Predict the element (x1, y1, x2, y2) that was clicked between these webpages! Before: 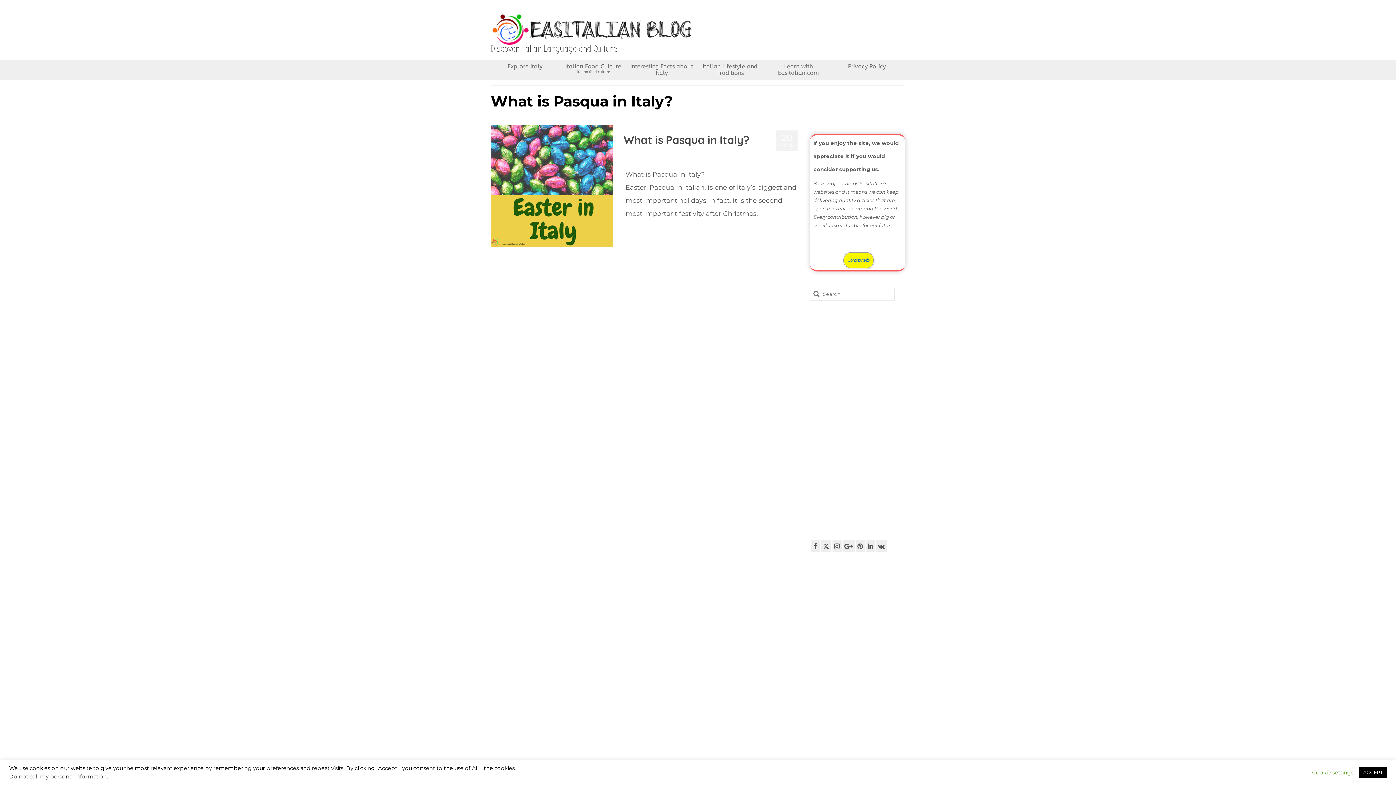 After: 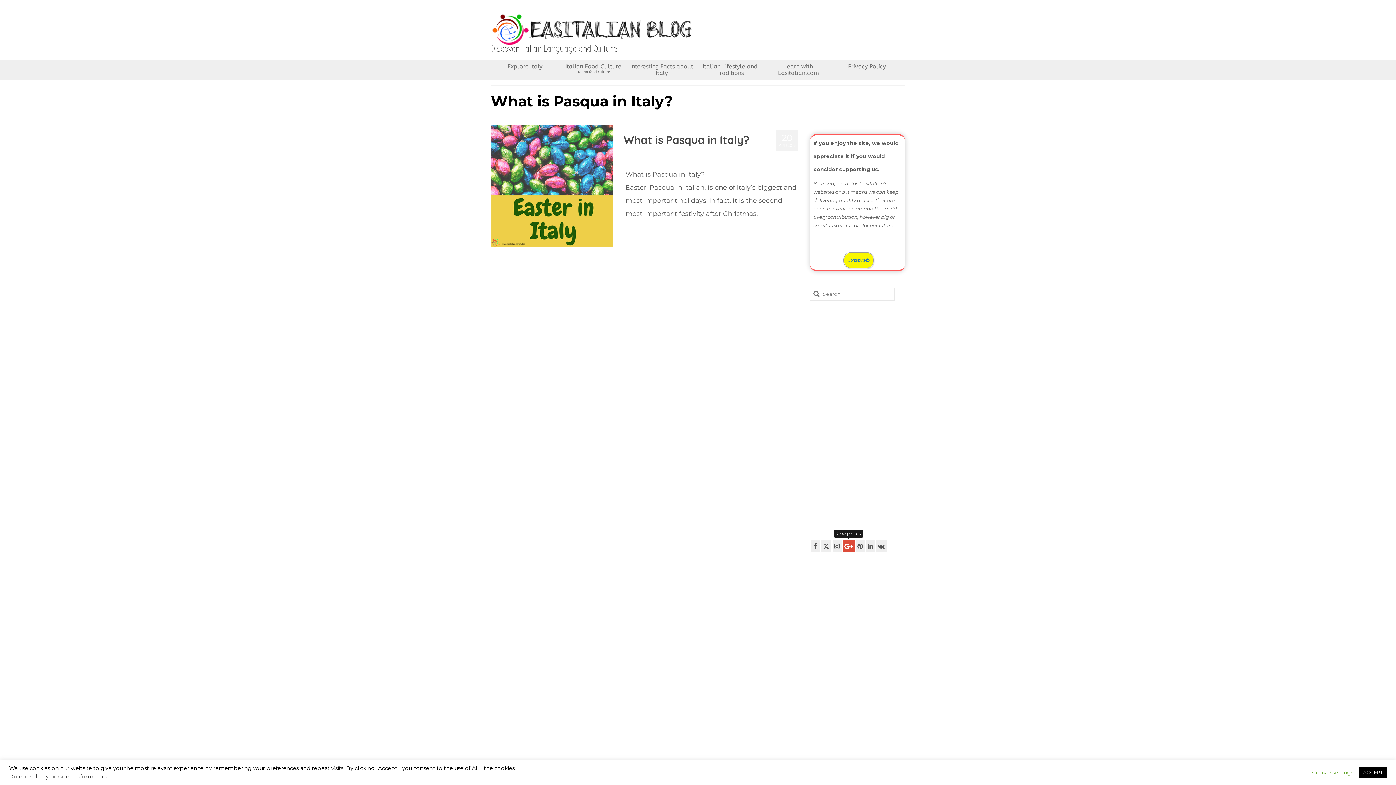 Action: bbox: (842, 540, 854, 551)